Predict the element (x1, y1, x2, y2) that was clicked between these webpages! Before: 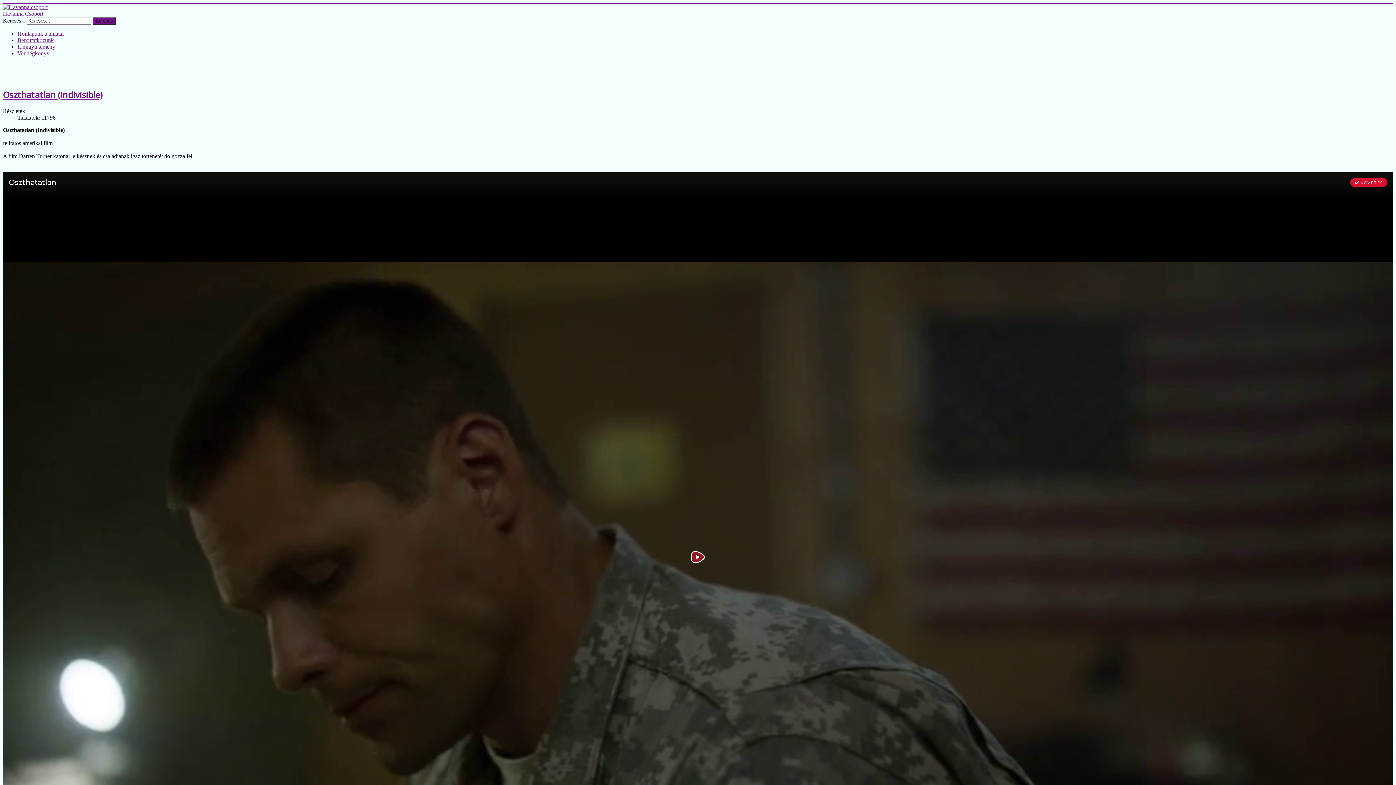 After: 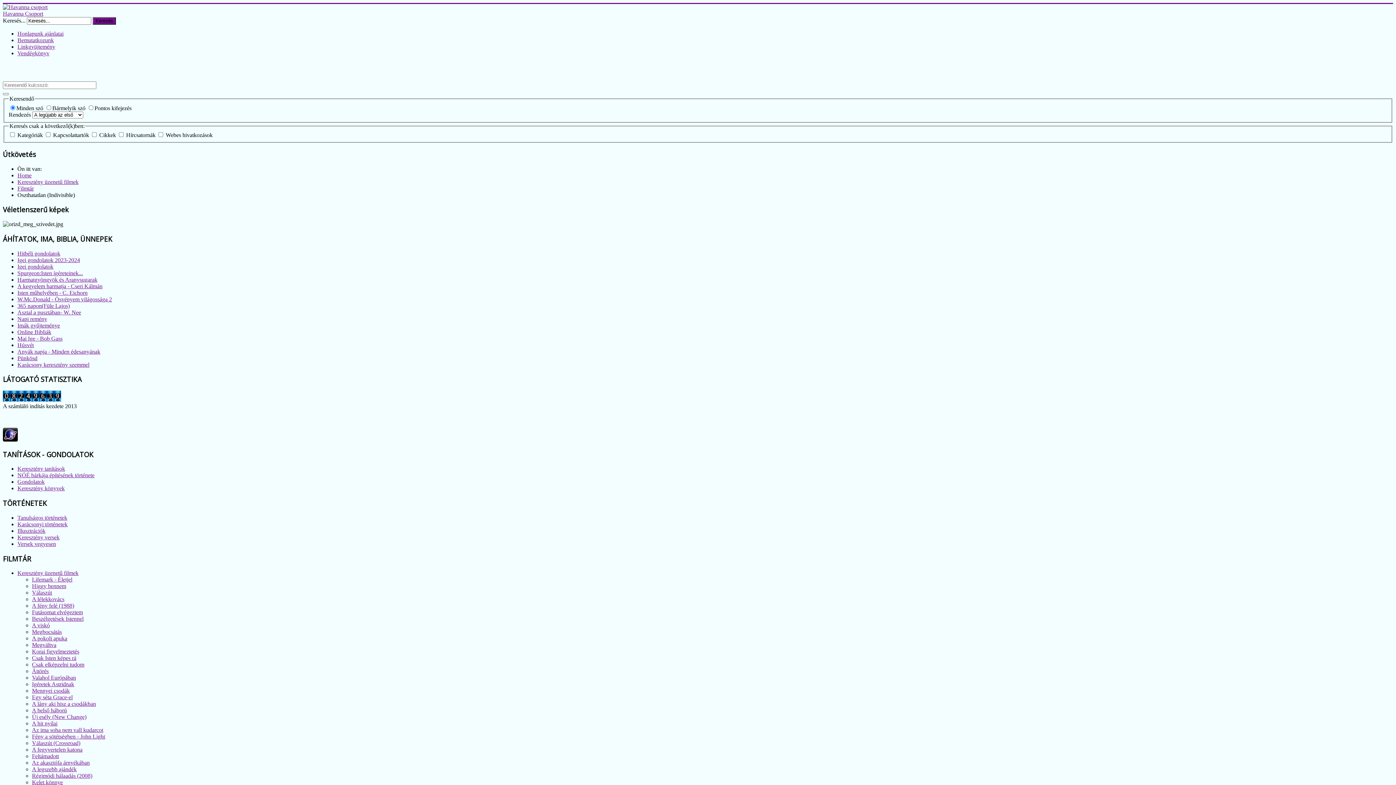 Action: bbox: (92, 17, 116, 24) label: Keresés